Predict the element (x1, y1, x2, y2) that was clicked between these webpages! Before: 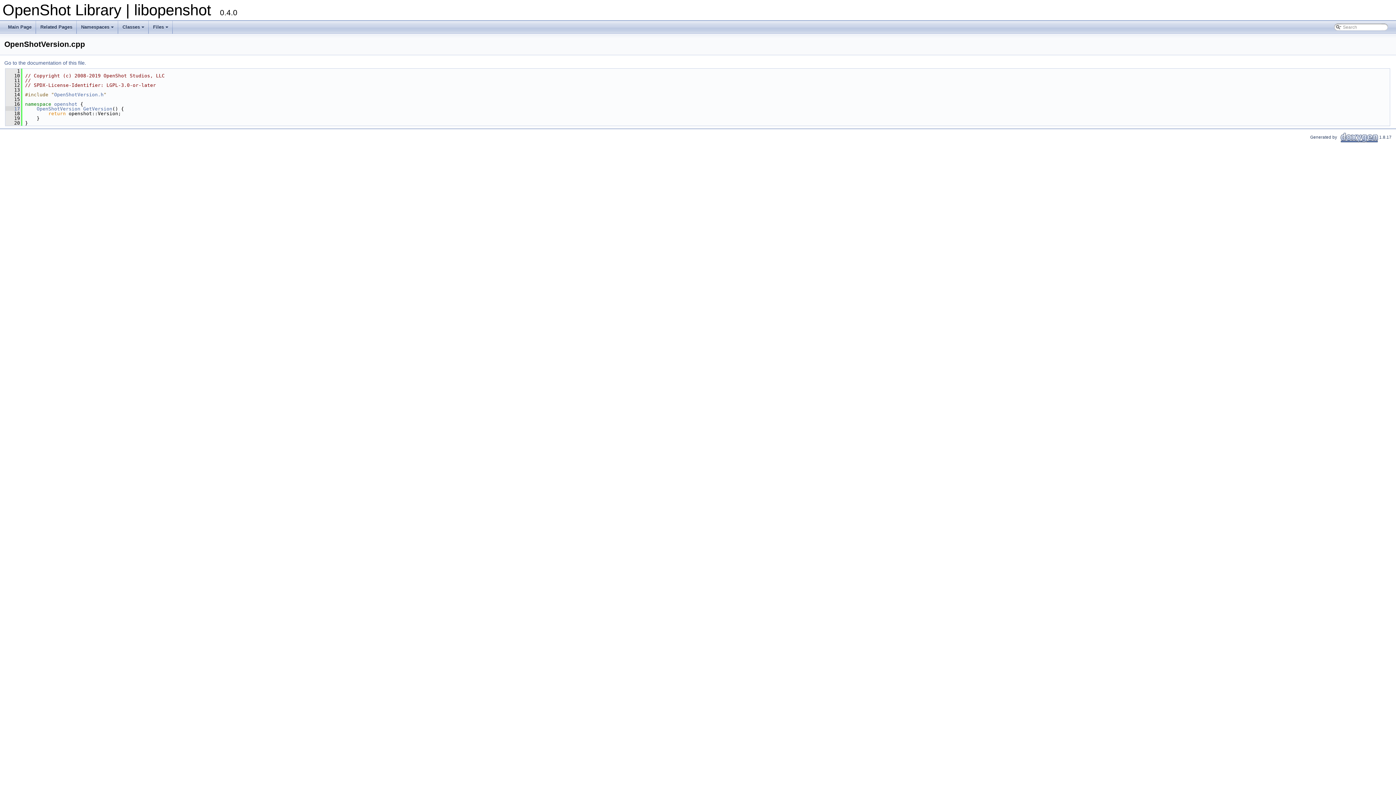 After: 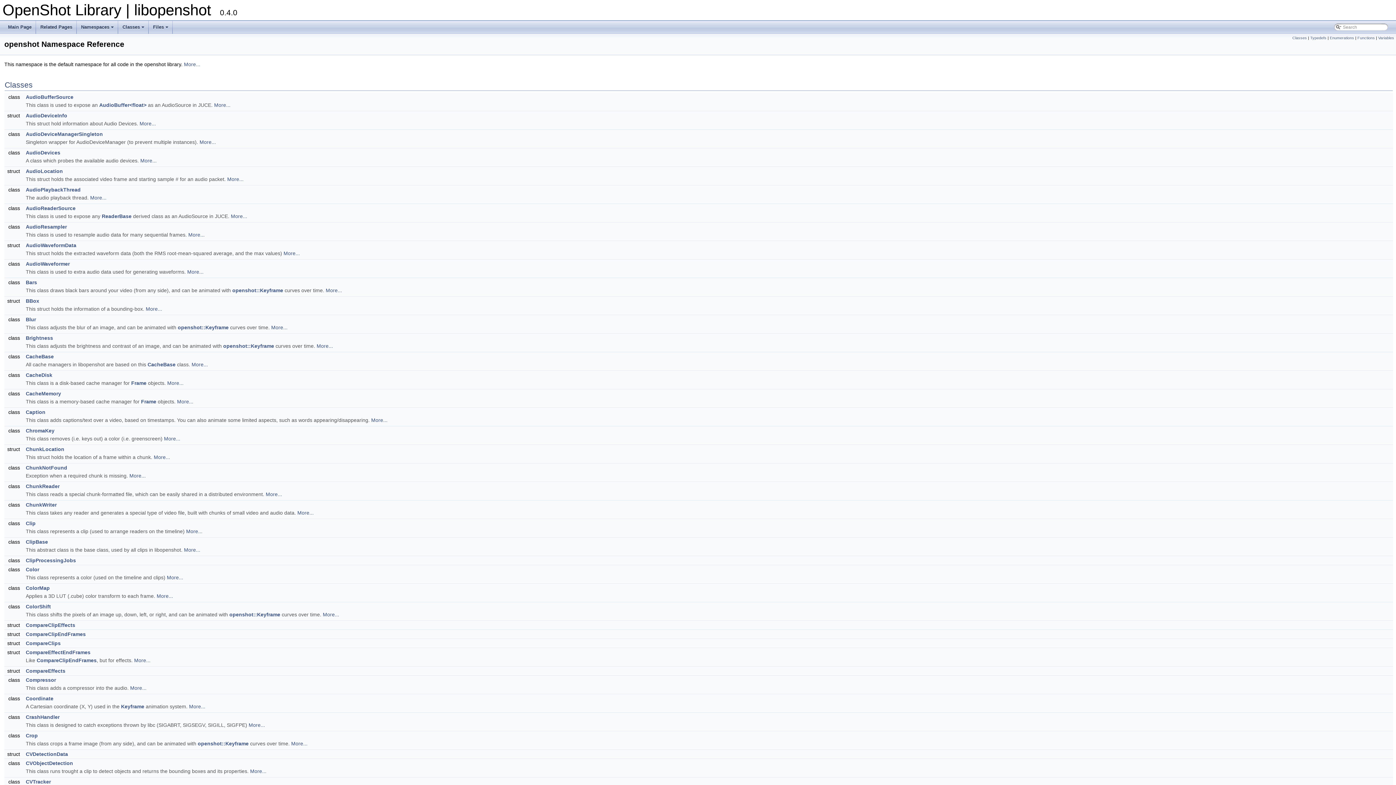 Action: label: openshot bbox: (54, 101, 77, 106)